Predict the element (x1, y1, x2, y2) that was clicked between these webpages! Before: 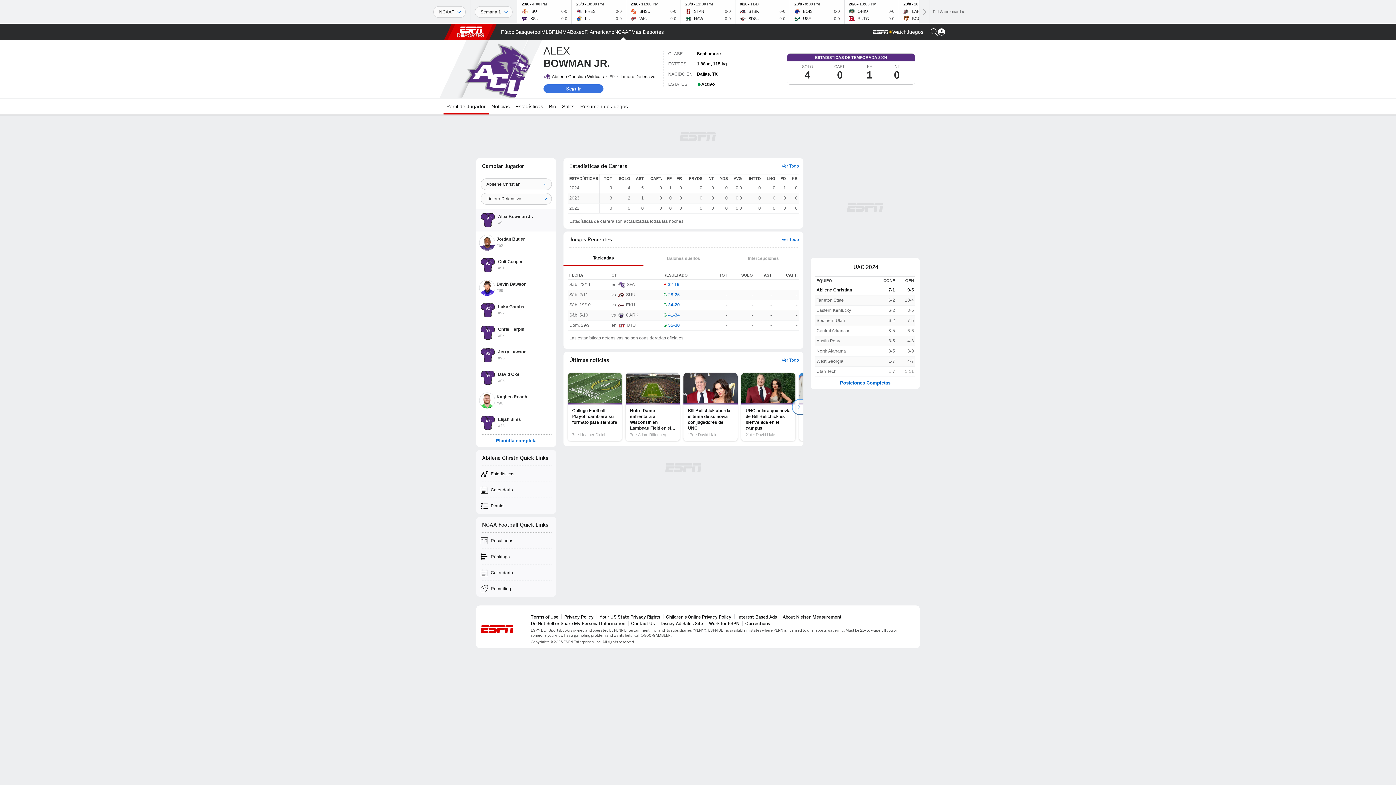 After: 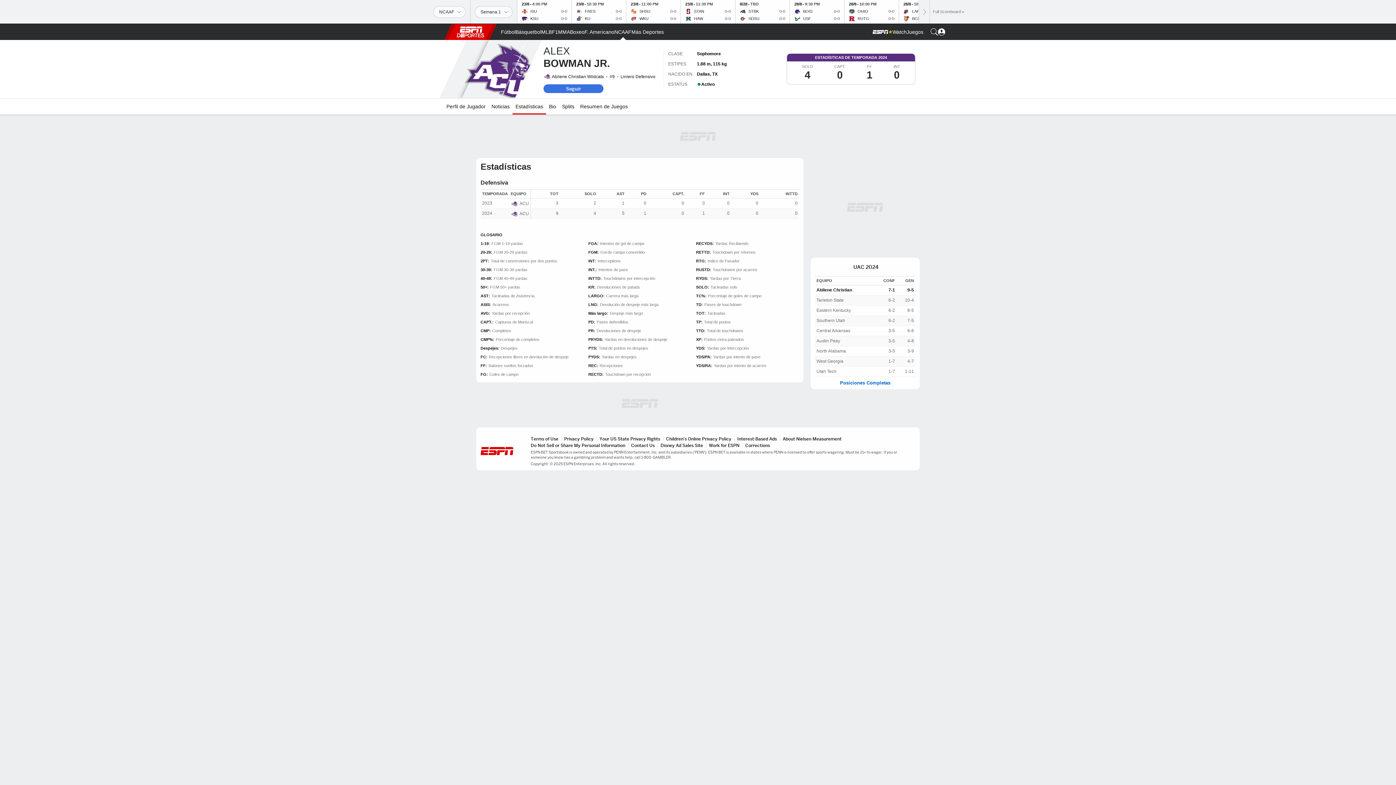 Action: bbox: (781, 164, 799, 168) label: Ver Todo